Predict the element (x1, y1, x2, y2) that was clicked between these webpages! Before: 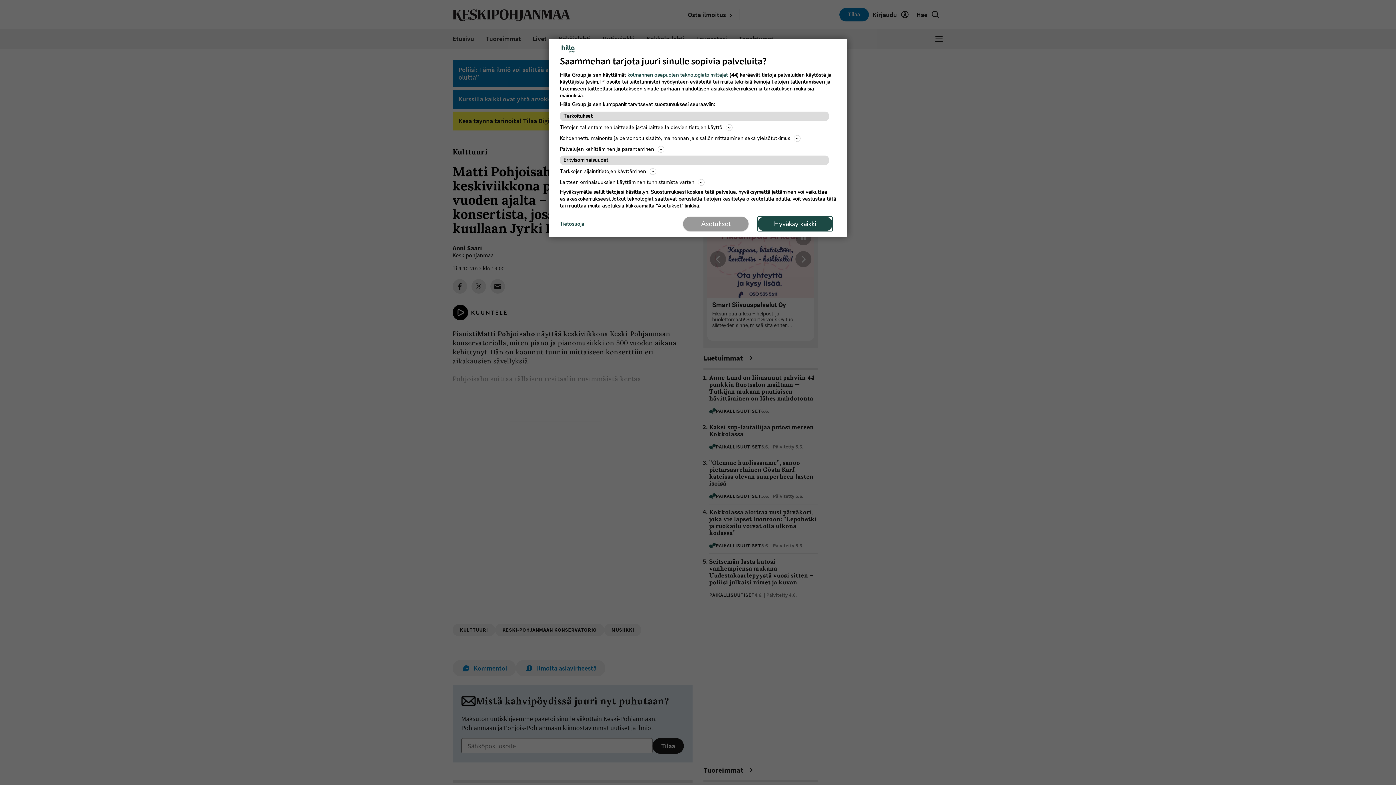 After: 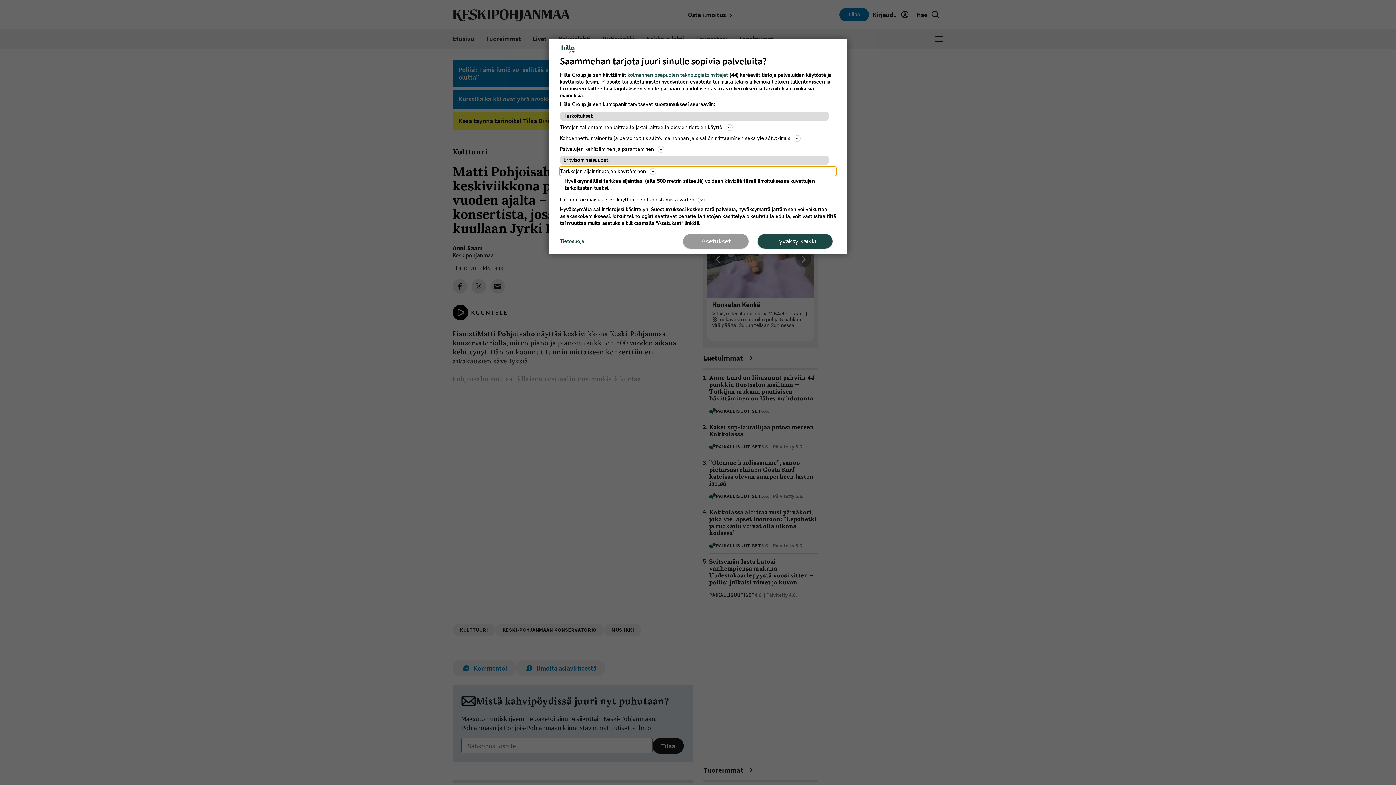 Action: label: Tarkkojen sijaintitietojen käyttäminen bbox: (560, 166, 836, 176)